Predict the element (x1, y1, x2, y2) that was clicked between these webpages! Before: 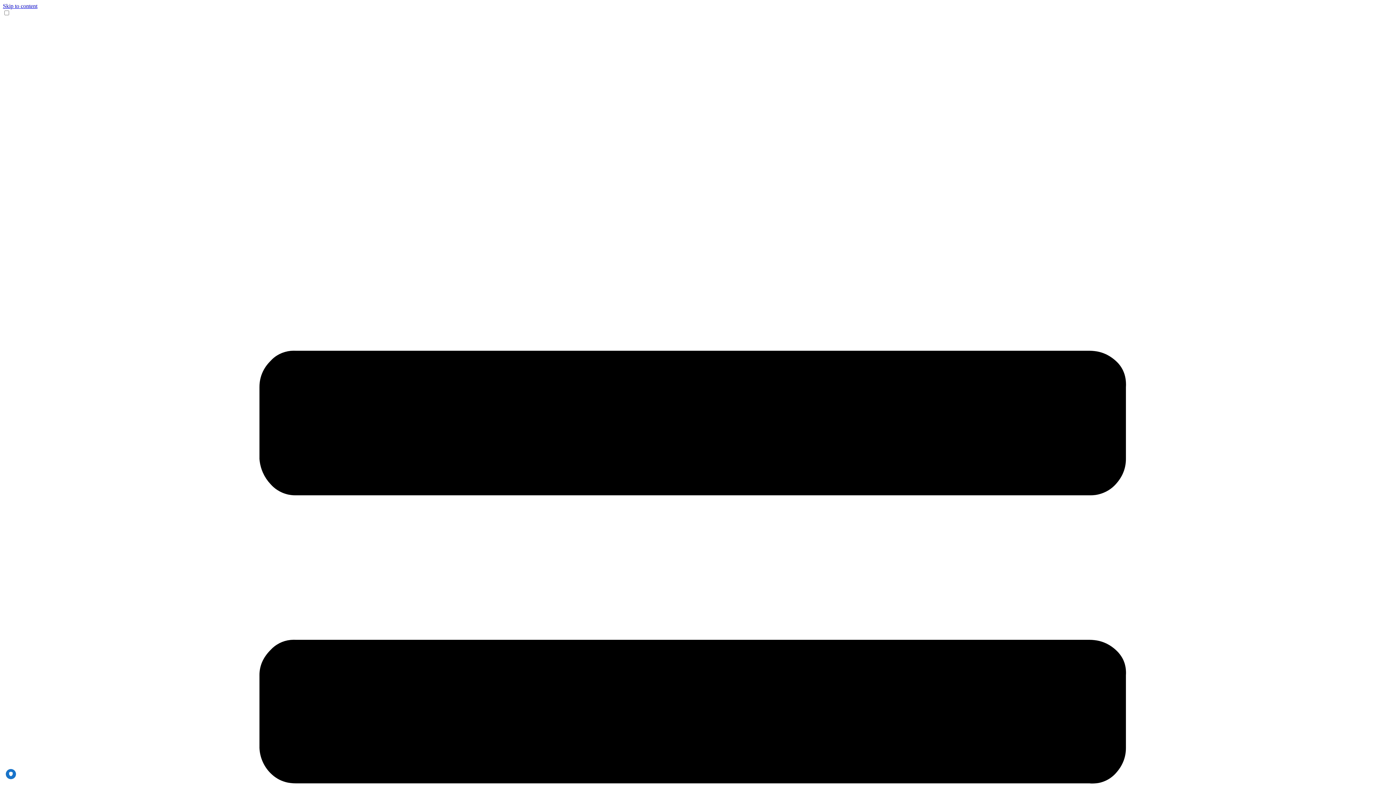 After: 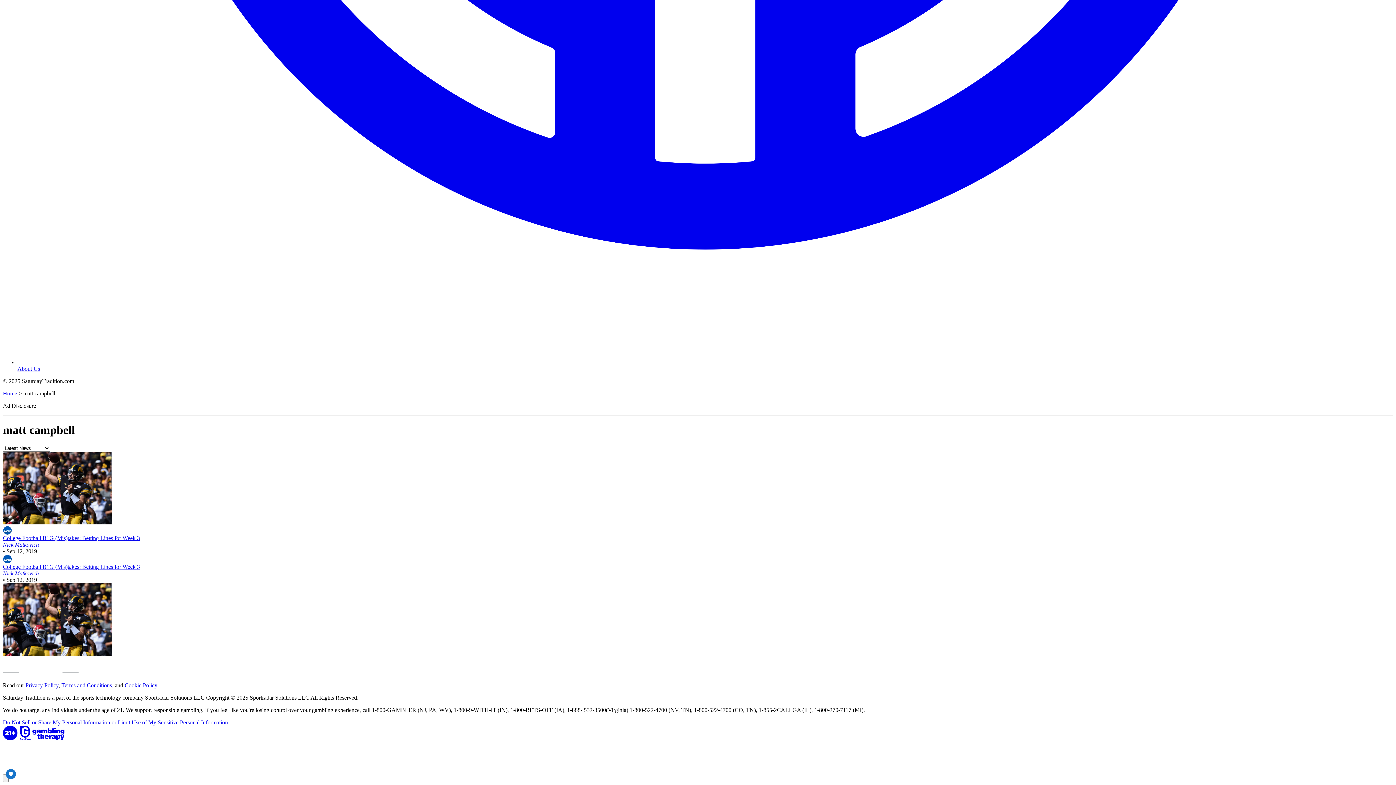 Action: label: Skip to content bbox: (2, 2, 37, 9)